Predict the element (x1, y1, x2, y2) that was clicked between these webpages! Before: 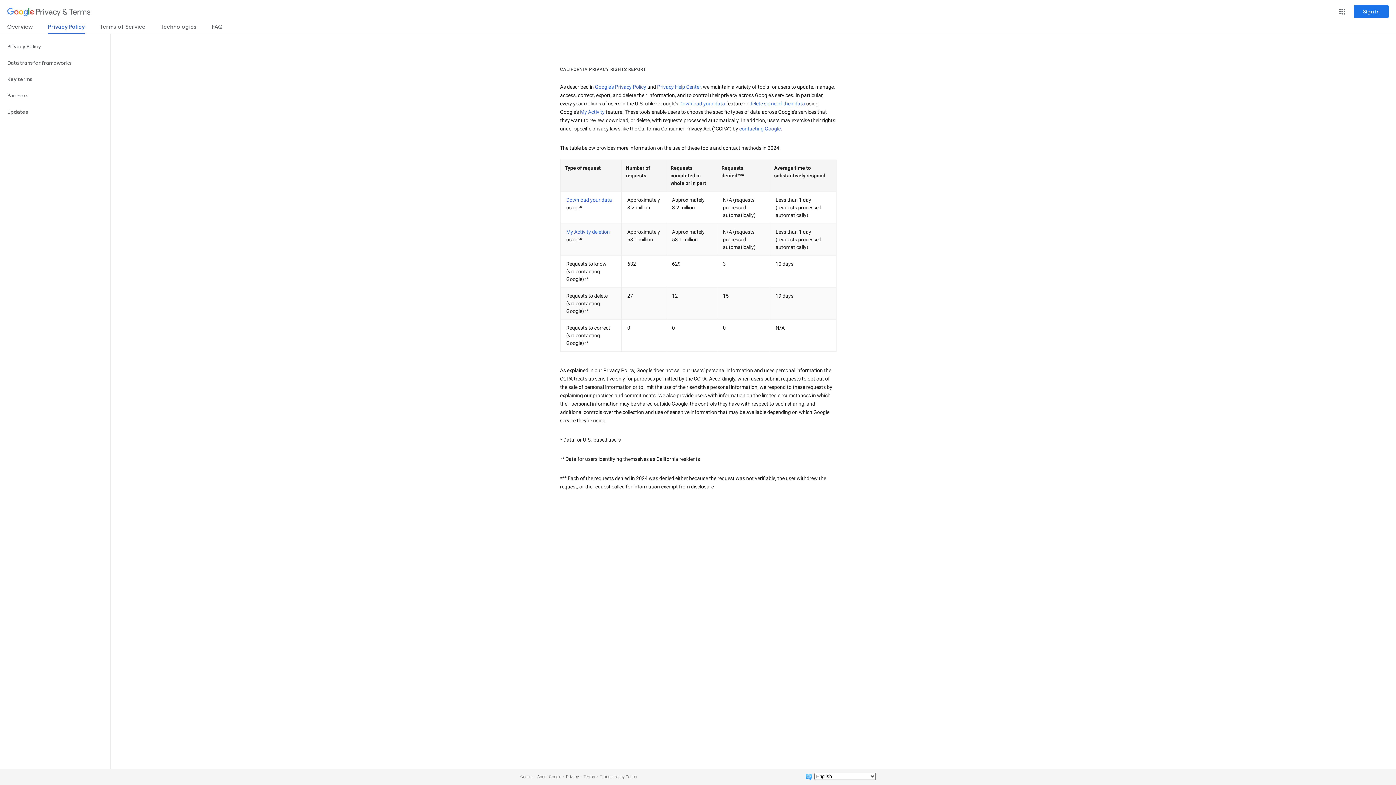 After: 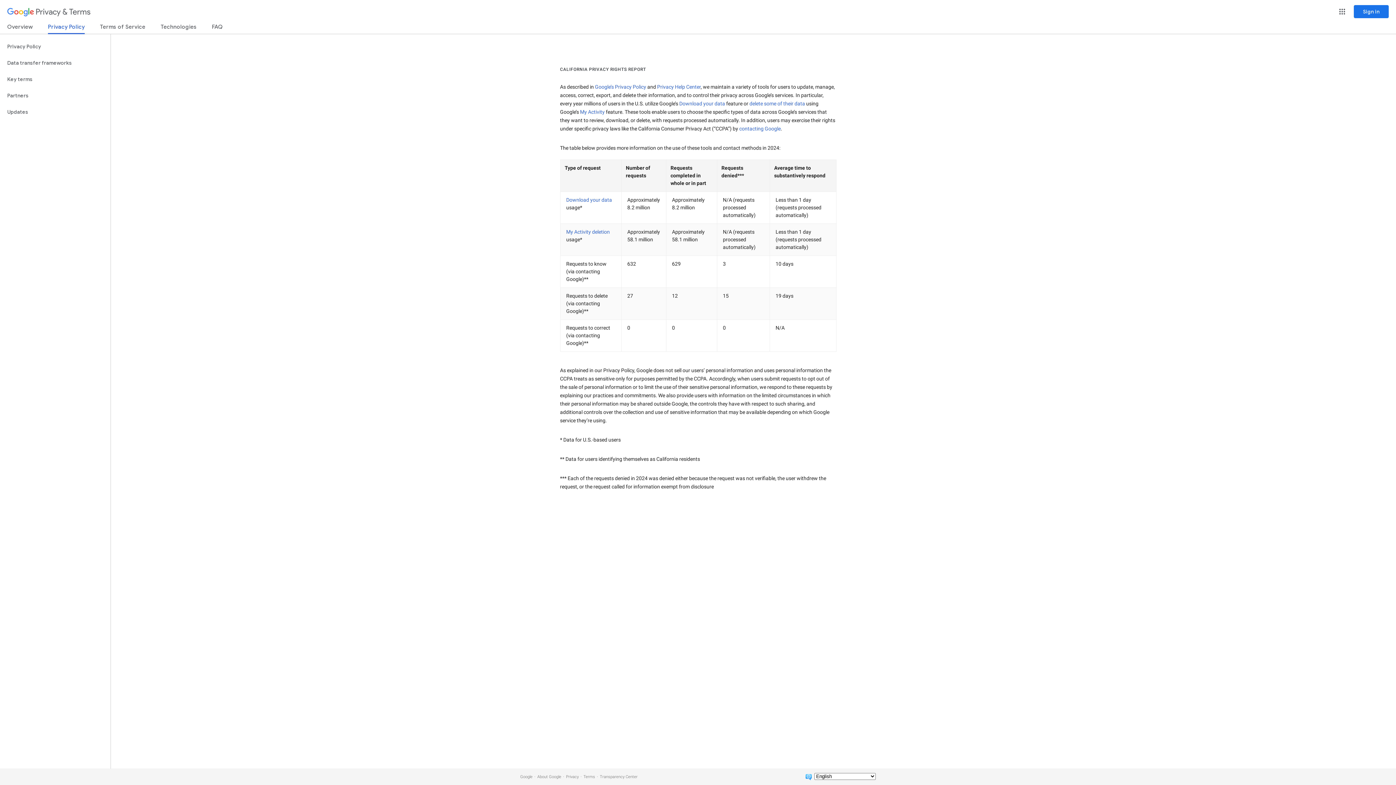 Action: bbox: (657, 84, 700, 89) label: Privacy Help Center